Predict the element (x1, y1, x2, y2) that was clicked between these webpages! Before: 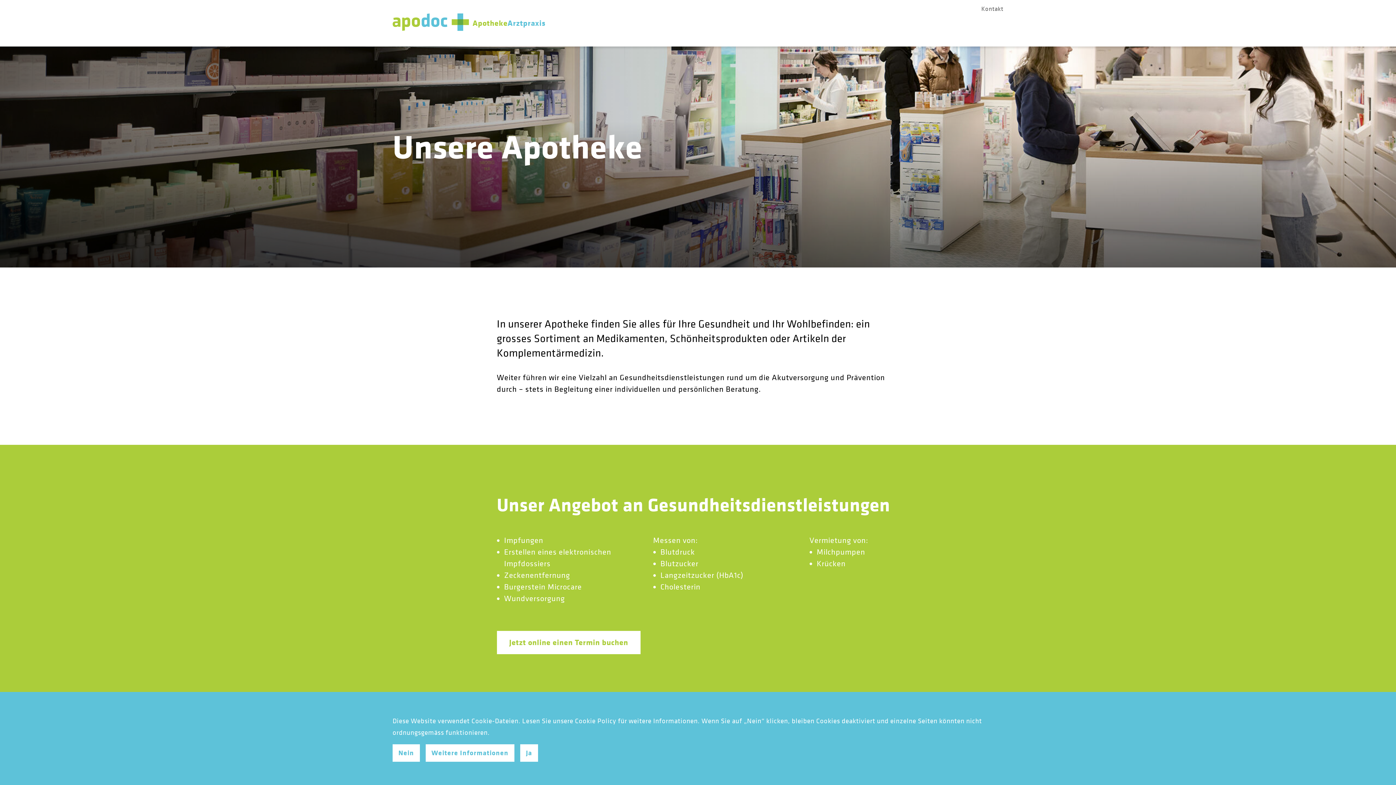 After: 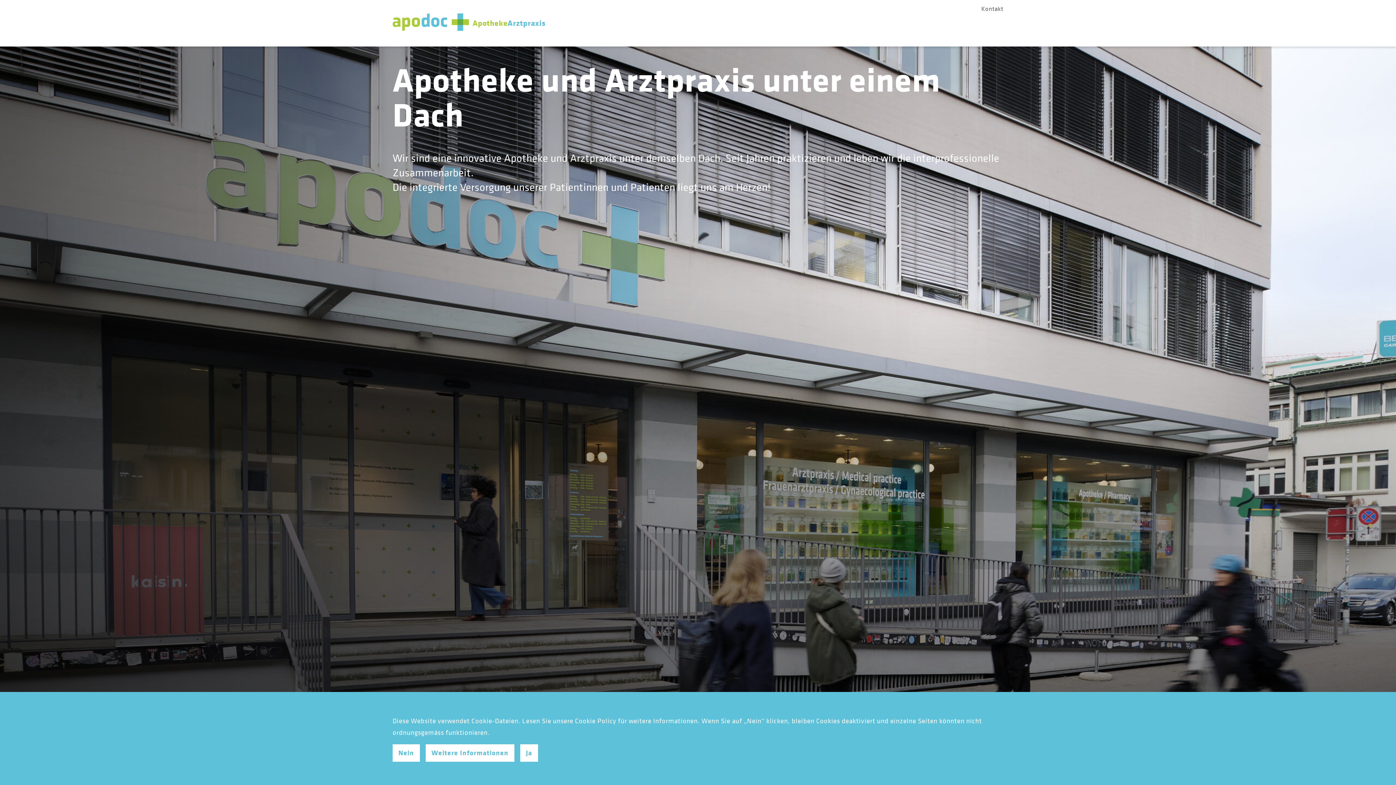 Action: bbox: (392, 10, 469, 33)